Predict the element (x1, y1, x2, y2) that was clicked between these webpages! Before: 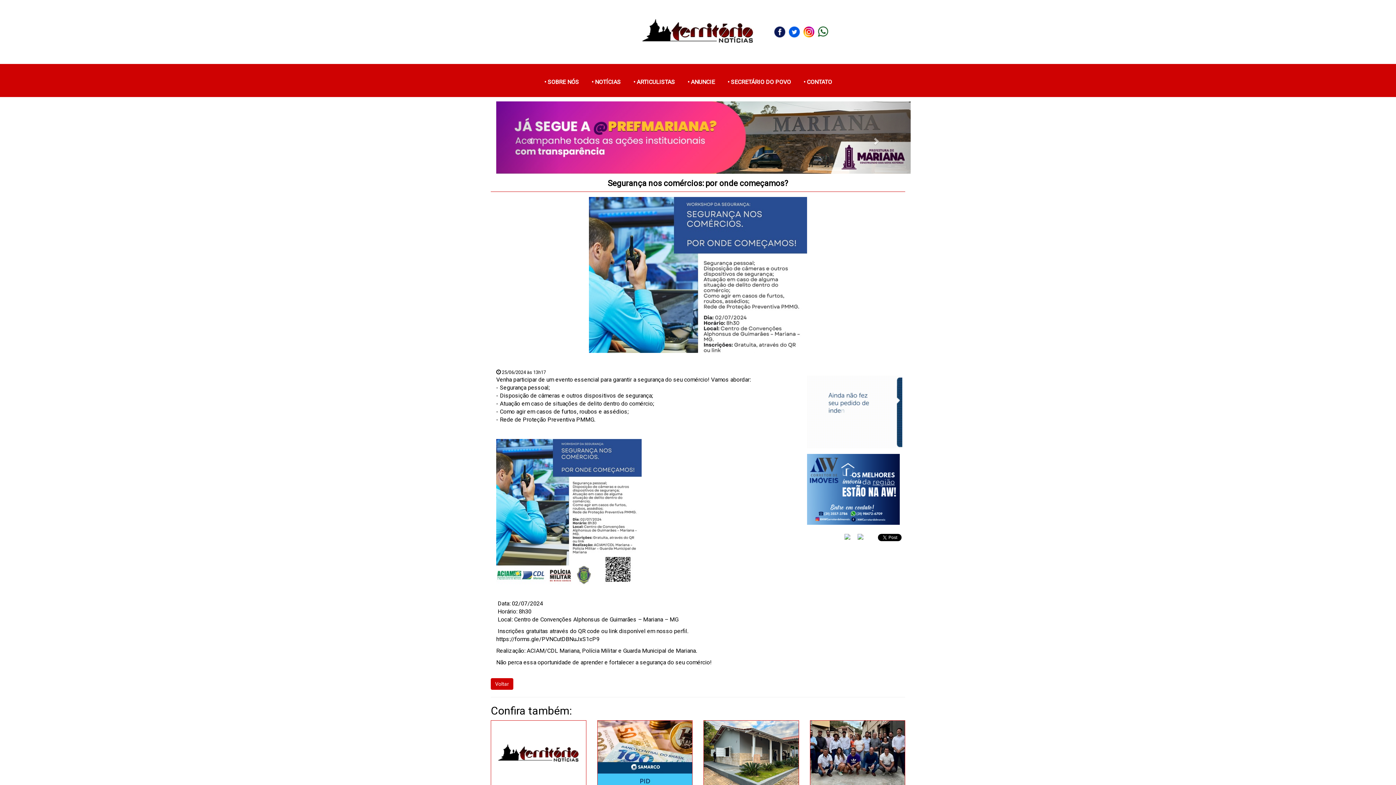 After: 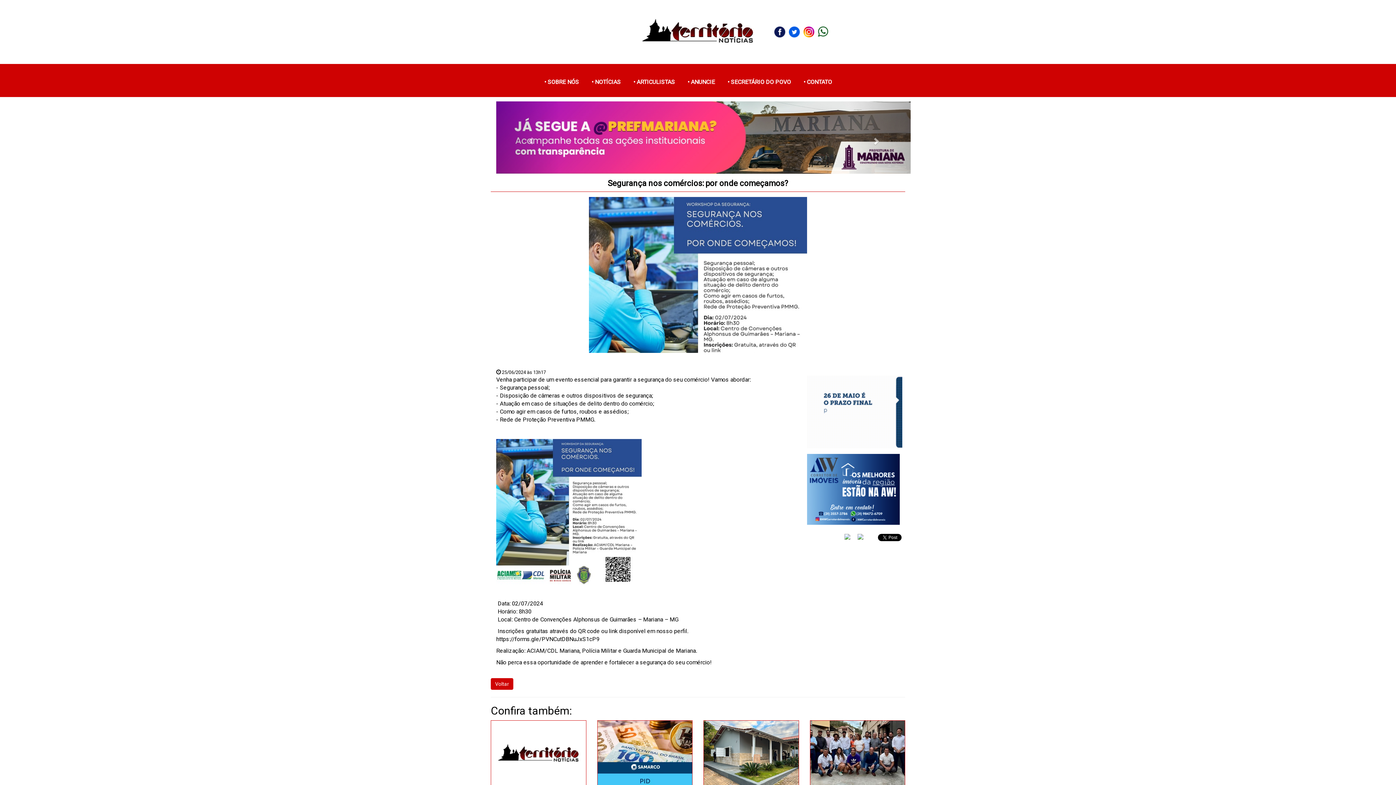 Action: bbox: (857, 534, 863, 540)